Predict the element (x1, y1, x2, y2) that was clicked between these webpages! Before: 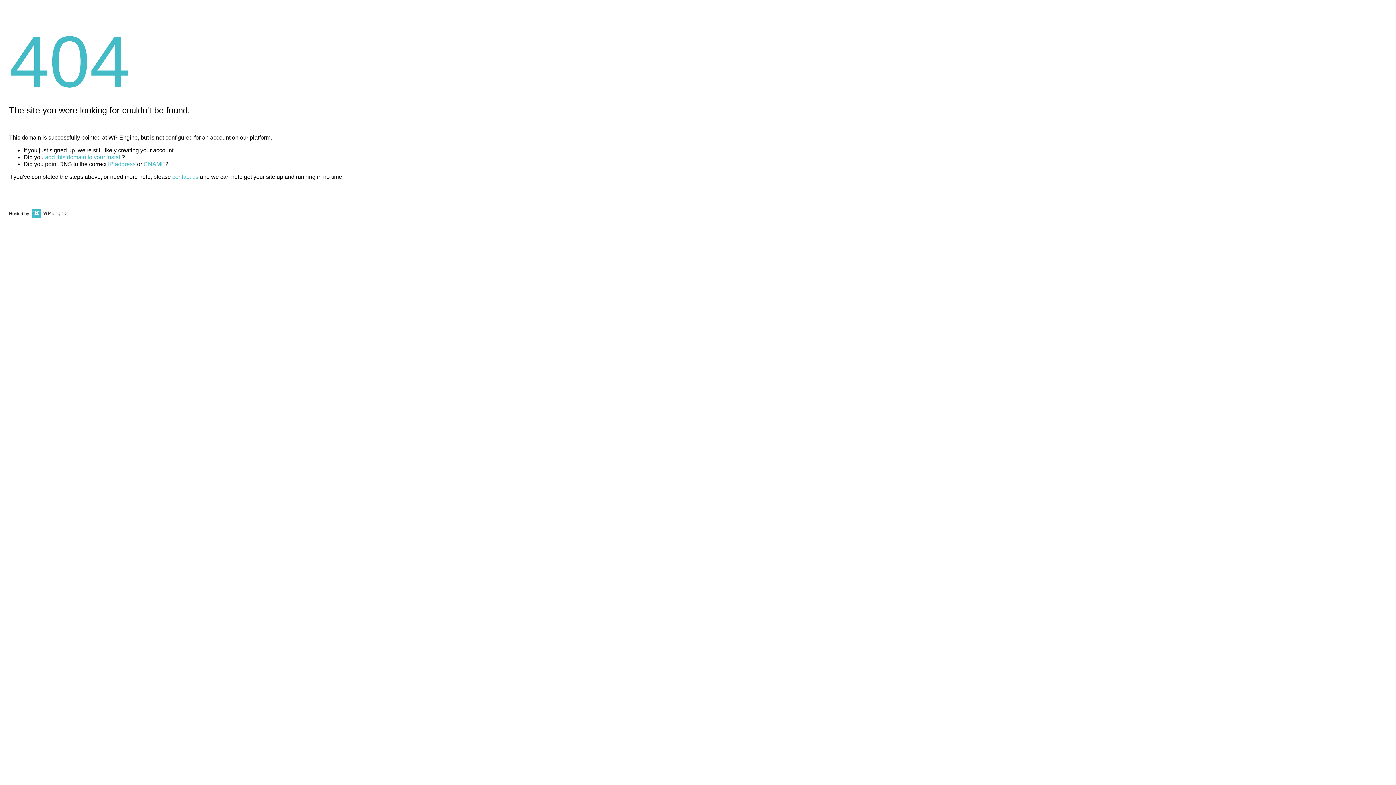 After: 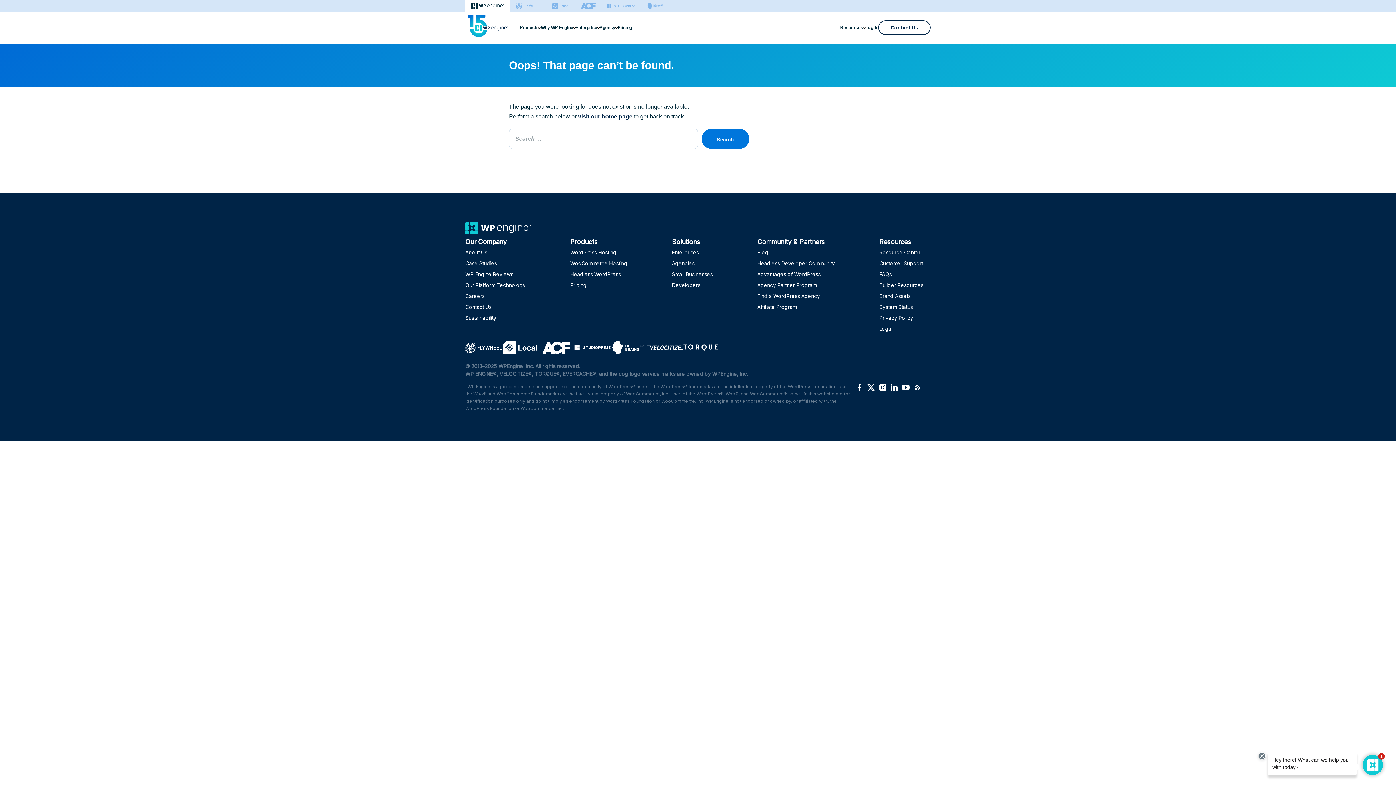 Action: bbox: (143, 161, 165, 167) label: CNAME